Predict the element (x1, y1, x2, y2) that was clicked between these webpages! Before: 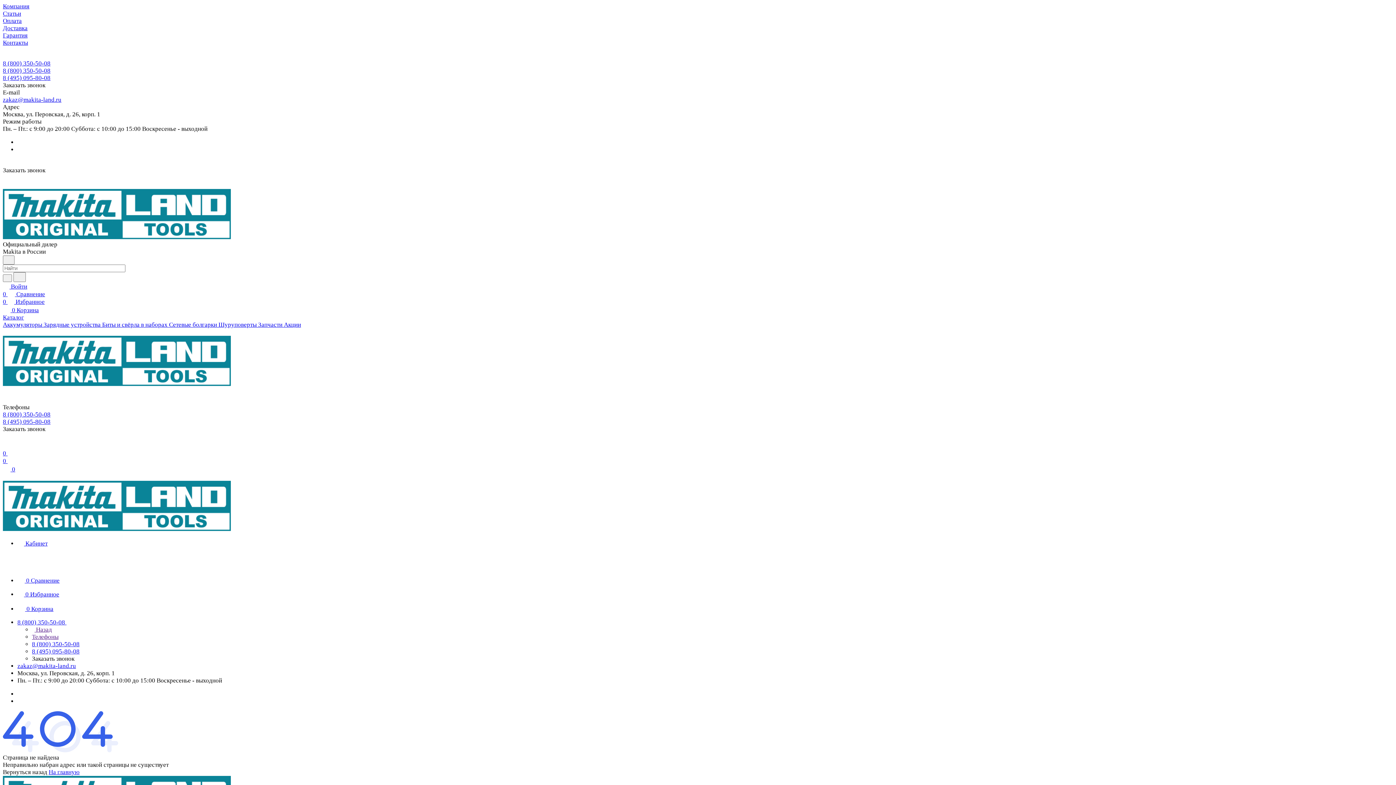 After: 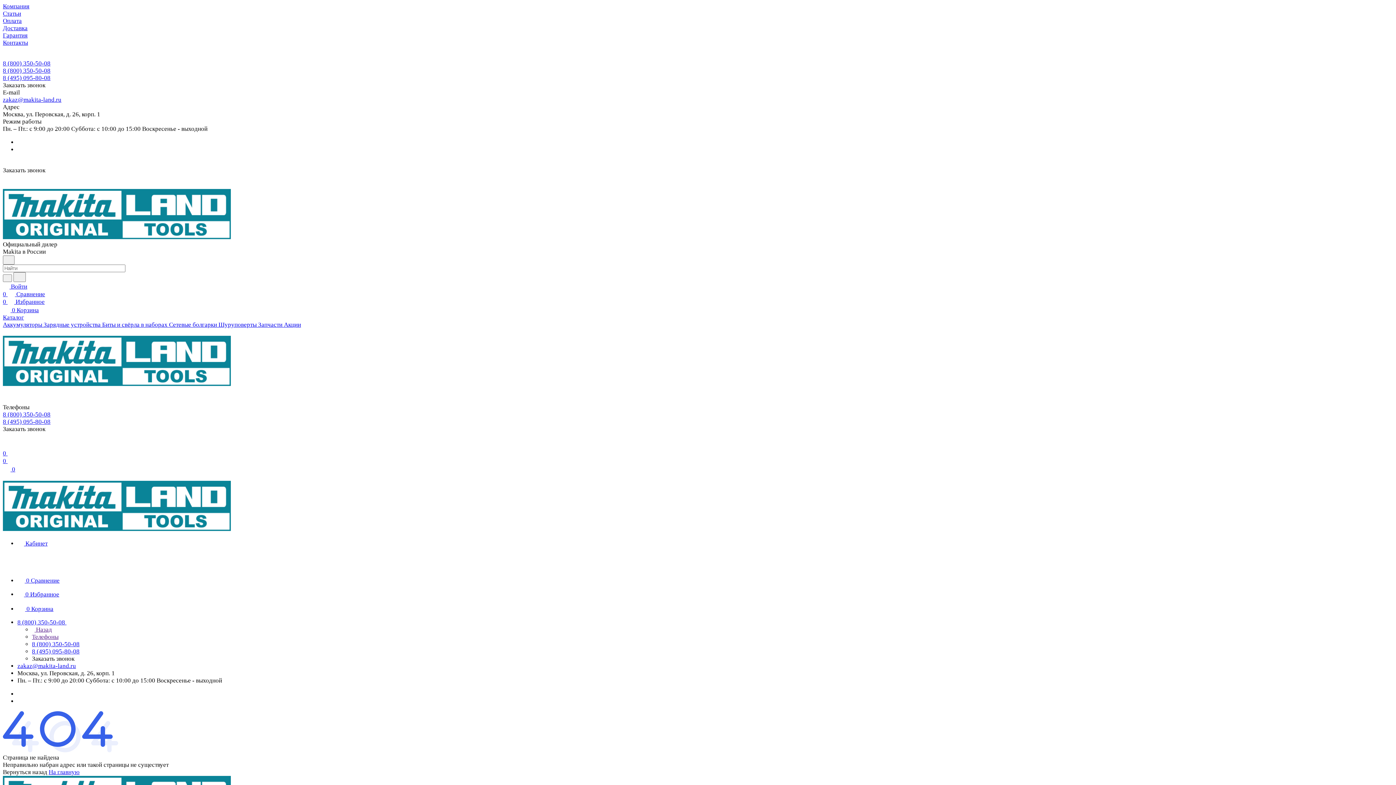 Action: label: 8 (495) 095-80-08 bbox: (32, 648, 79, 655)